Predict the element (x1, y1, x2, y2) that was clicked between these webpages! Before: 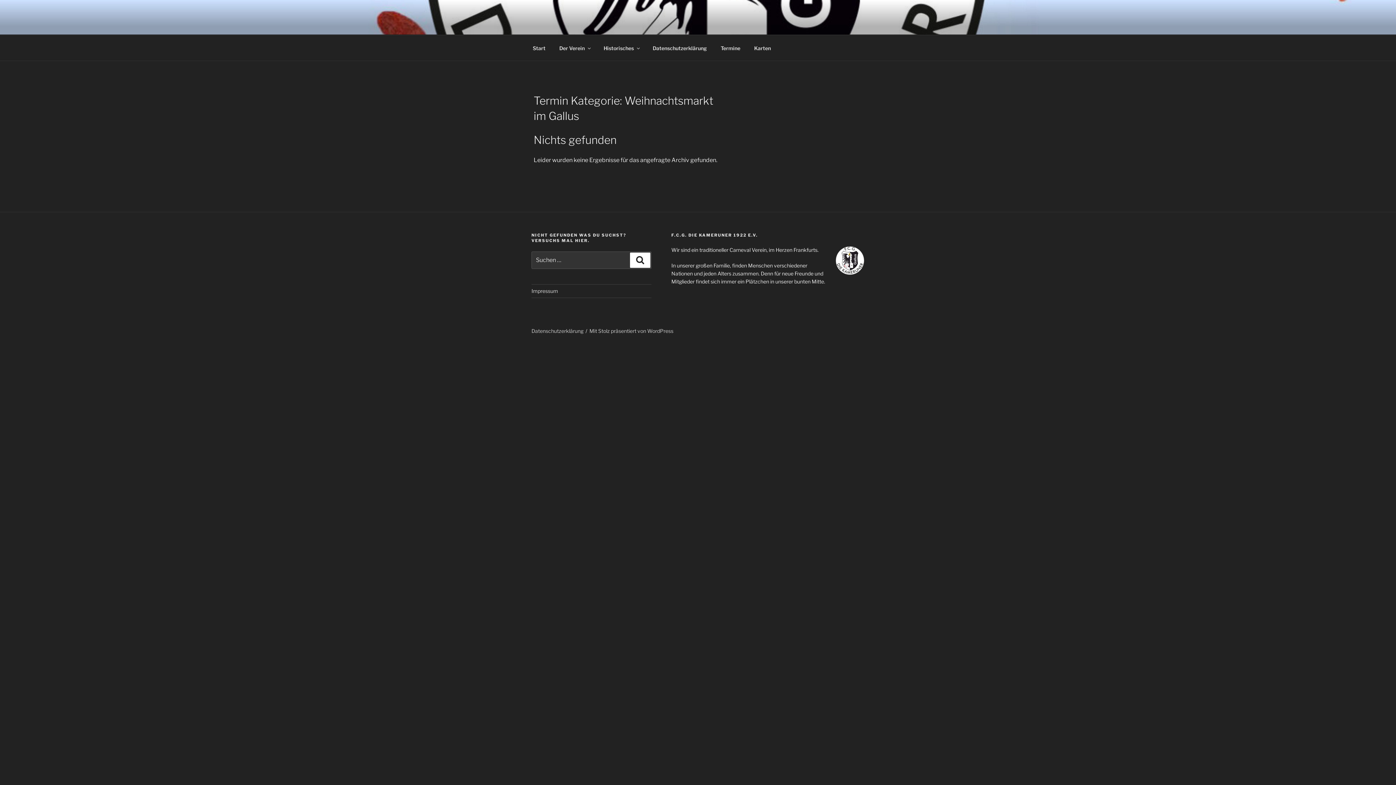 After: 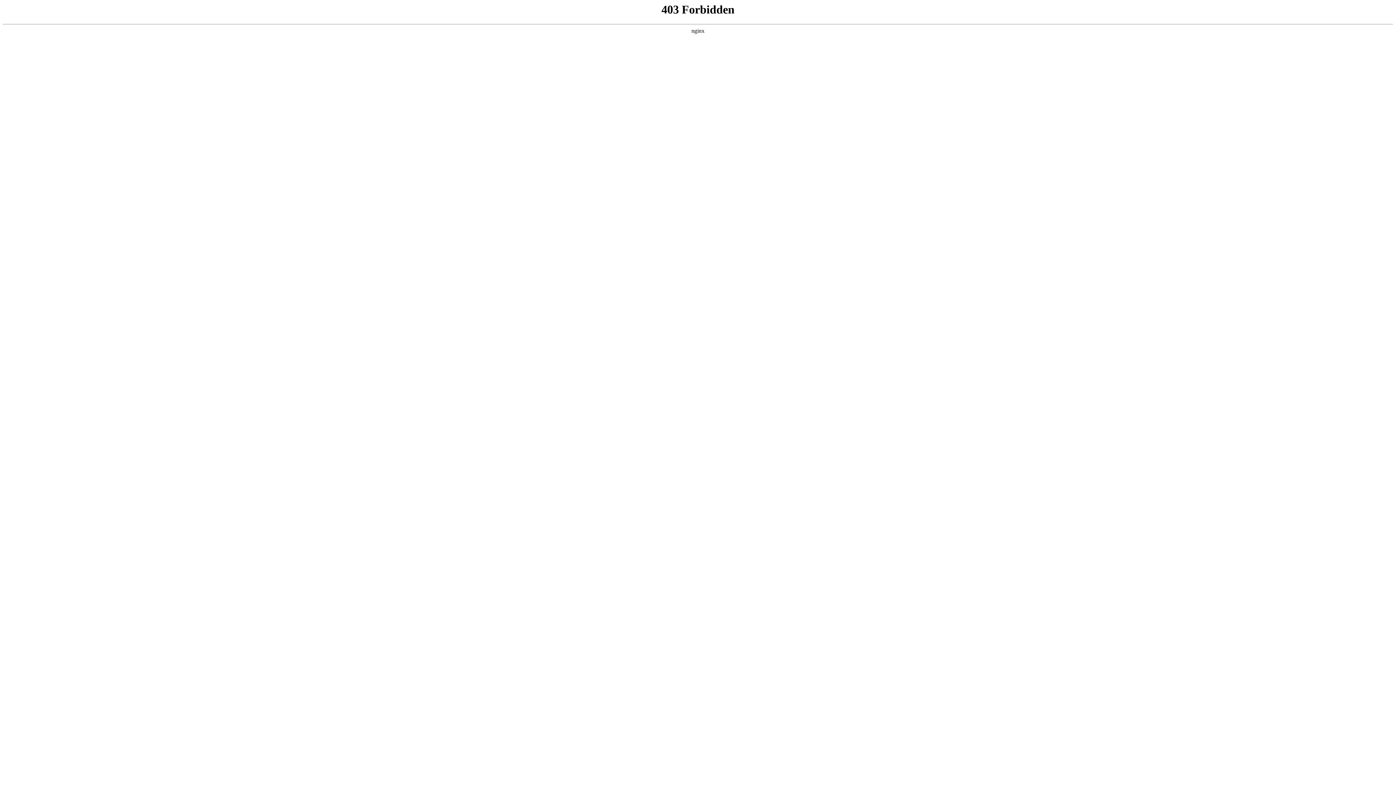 Action: label: Mit Stolz präsentiert von WordPress bbox: (589, 328, 673, 334)